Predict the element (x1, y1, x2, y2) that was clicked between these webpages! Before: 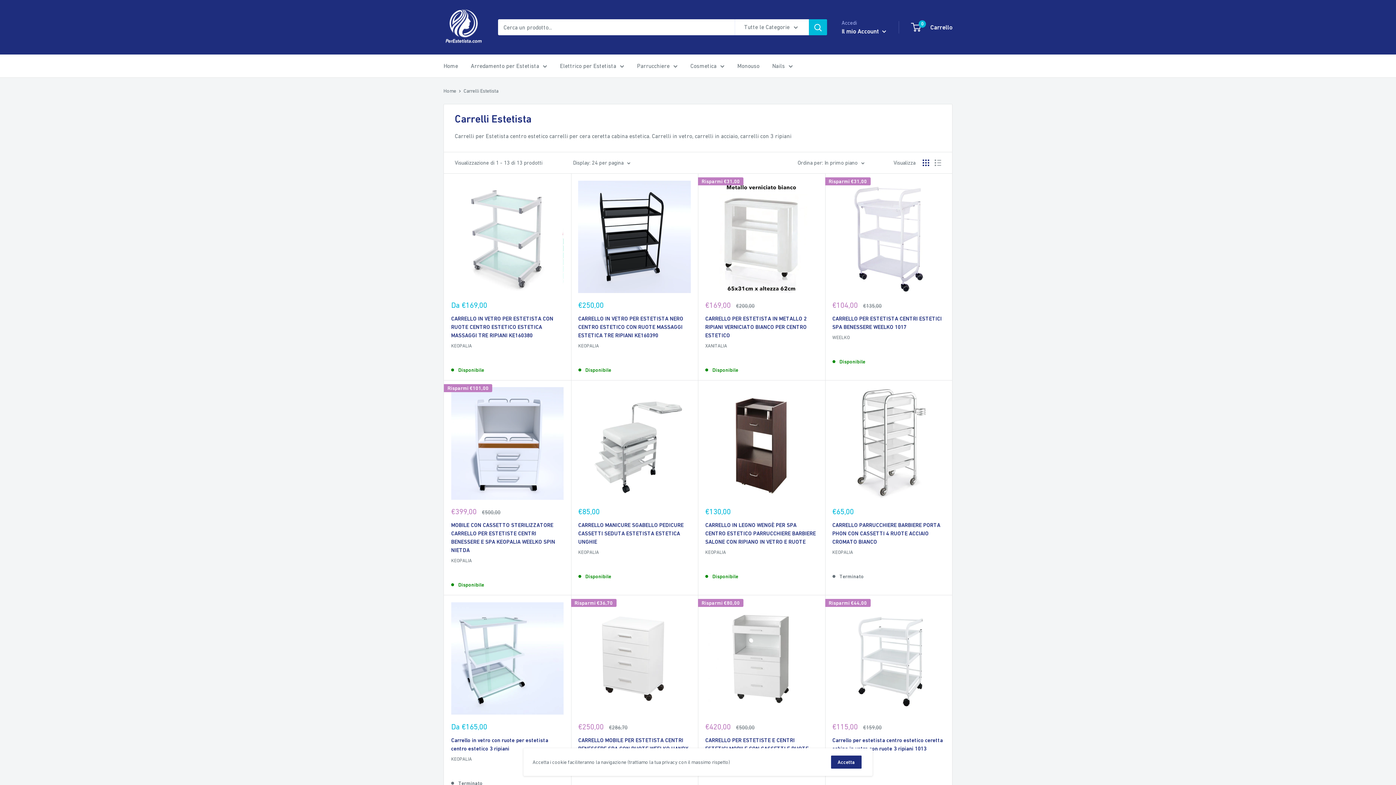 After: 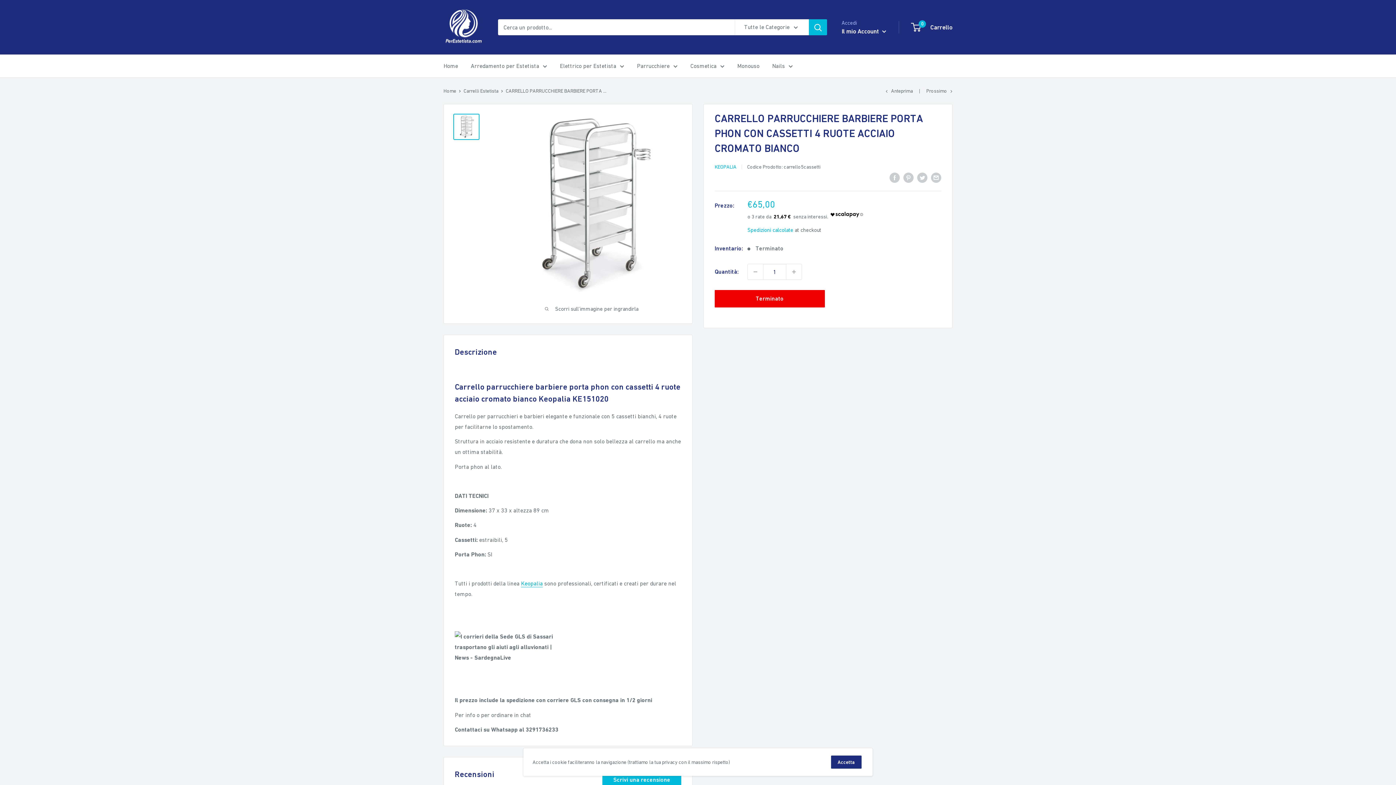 Action: bbox: (832, 387, 945, 500)